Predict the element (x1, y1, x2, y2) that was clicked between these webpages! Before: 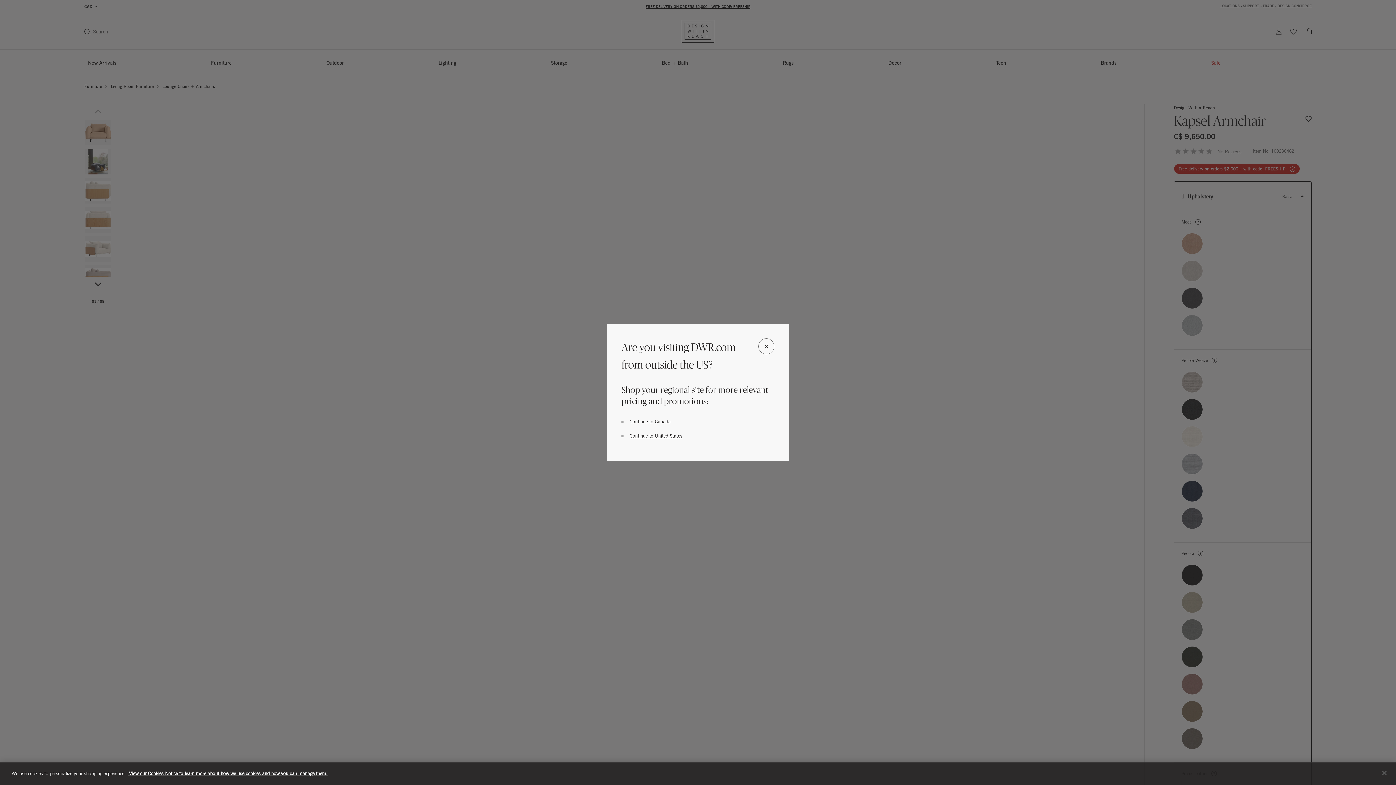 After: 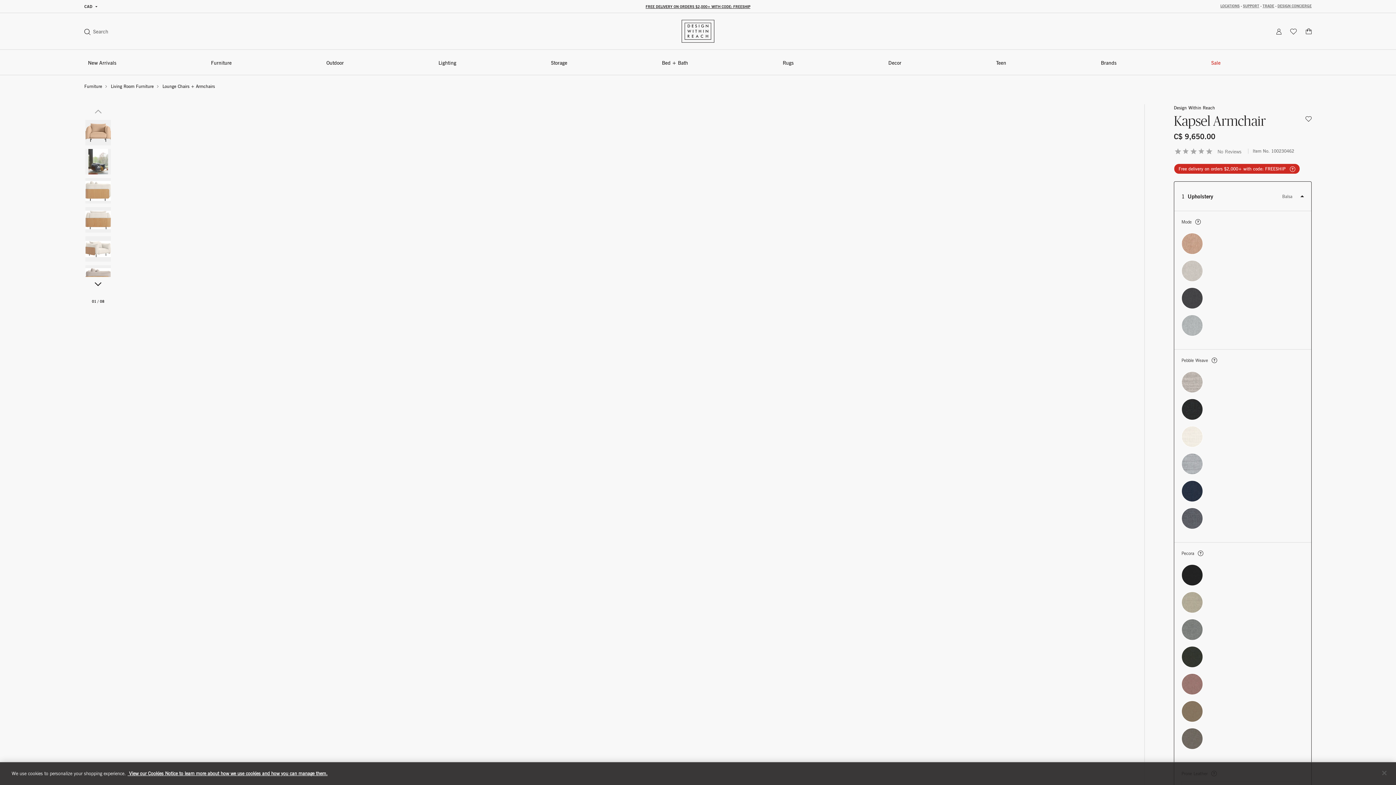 Action: label: Close Modal bbox: (758, 338, 774, 354)